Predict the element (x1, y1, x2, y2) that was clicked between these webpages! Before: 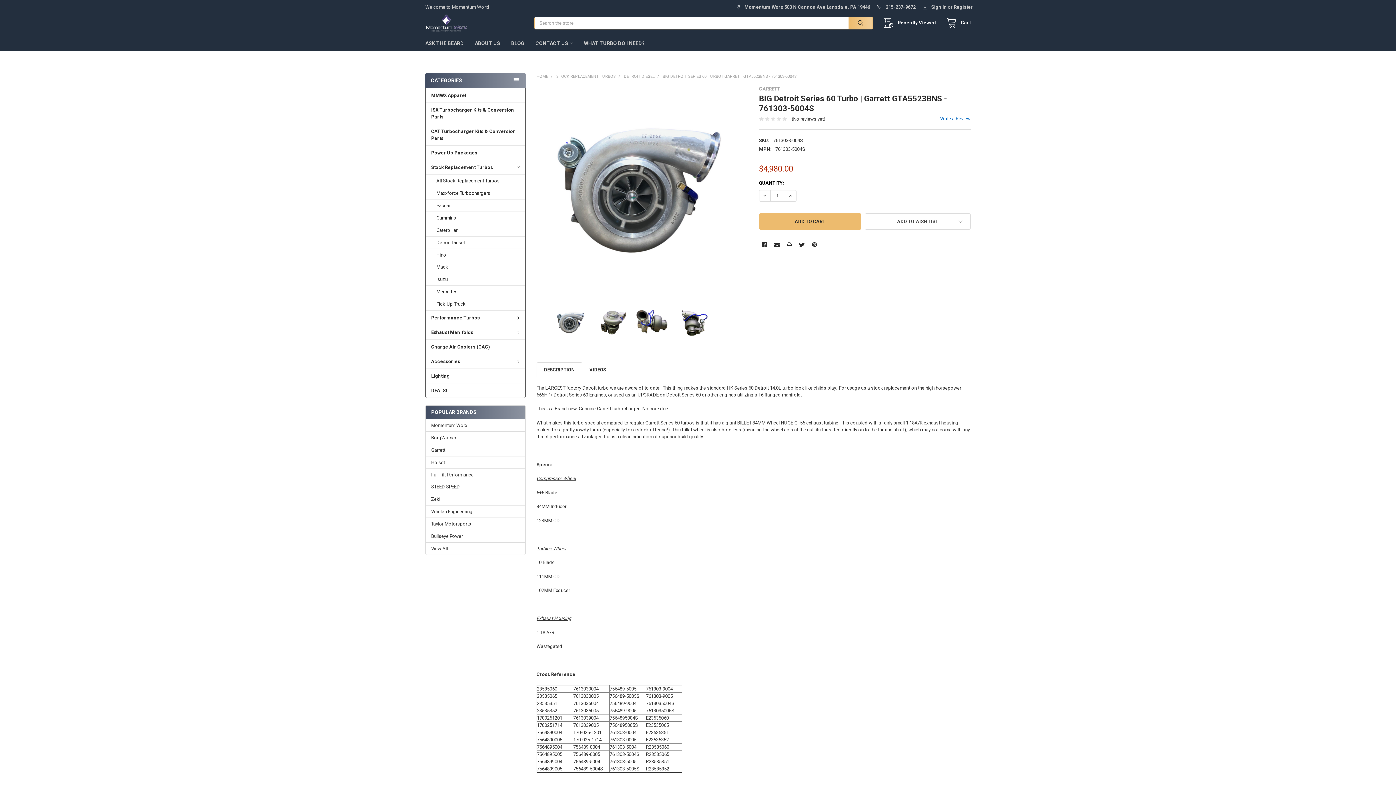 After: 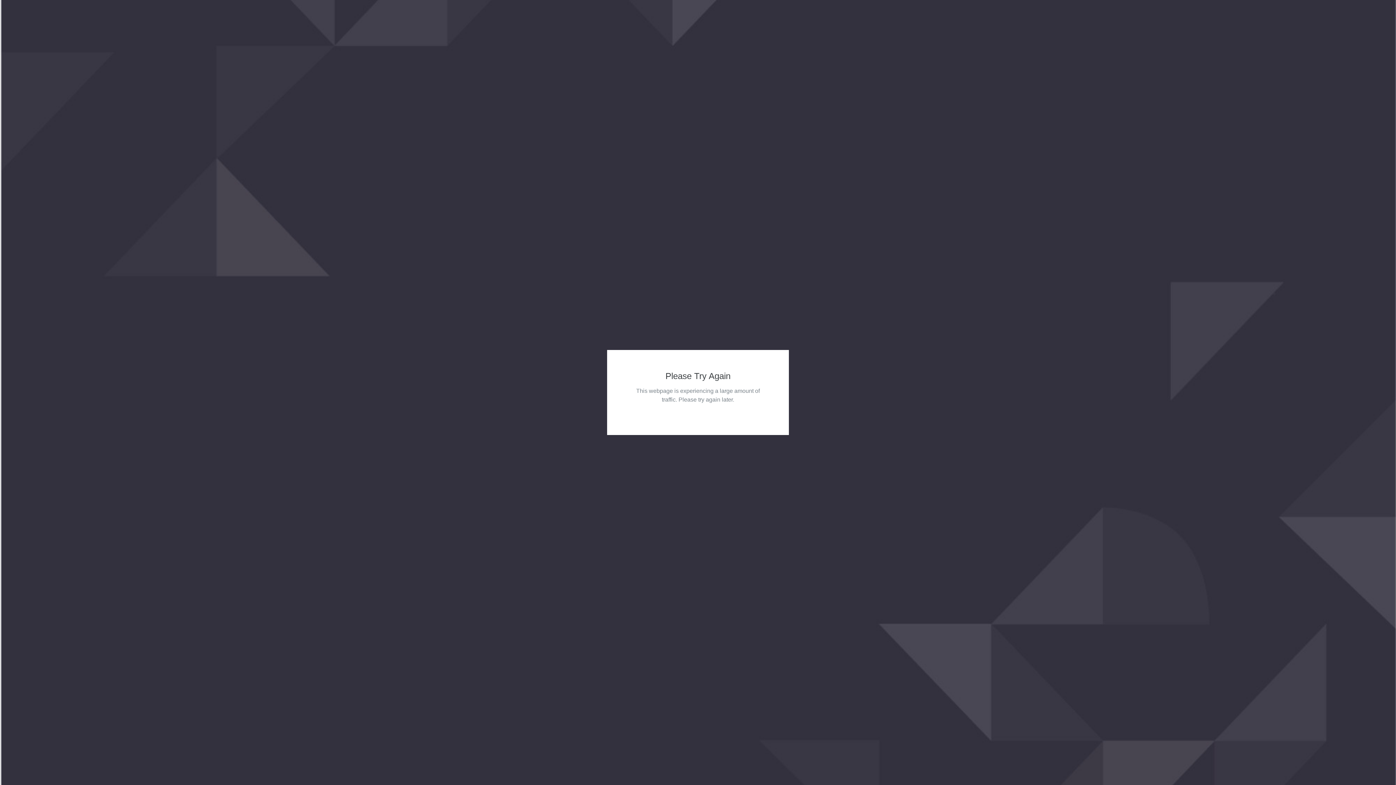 Action: bbox: (419, 35, 469, 50) label: ASK THE BEARD